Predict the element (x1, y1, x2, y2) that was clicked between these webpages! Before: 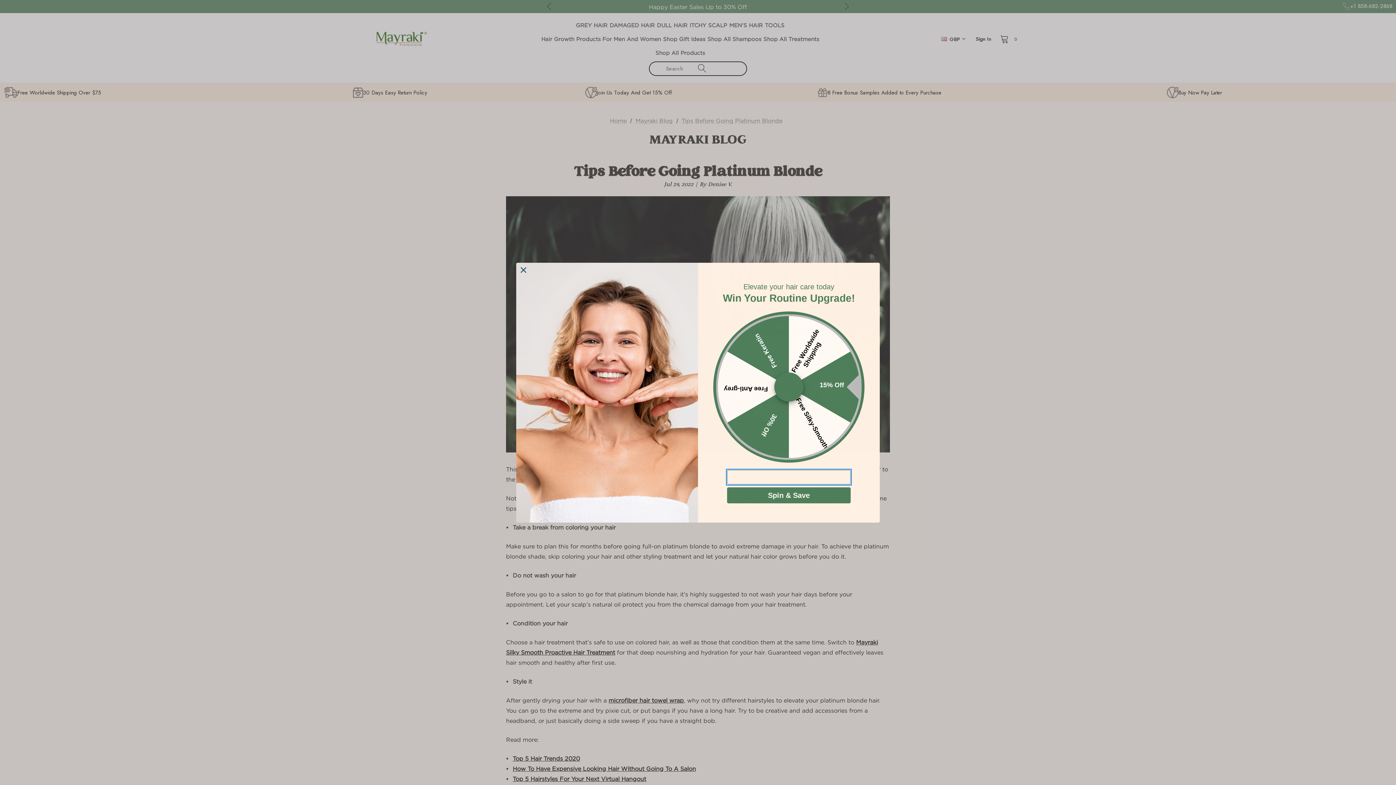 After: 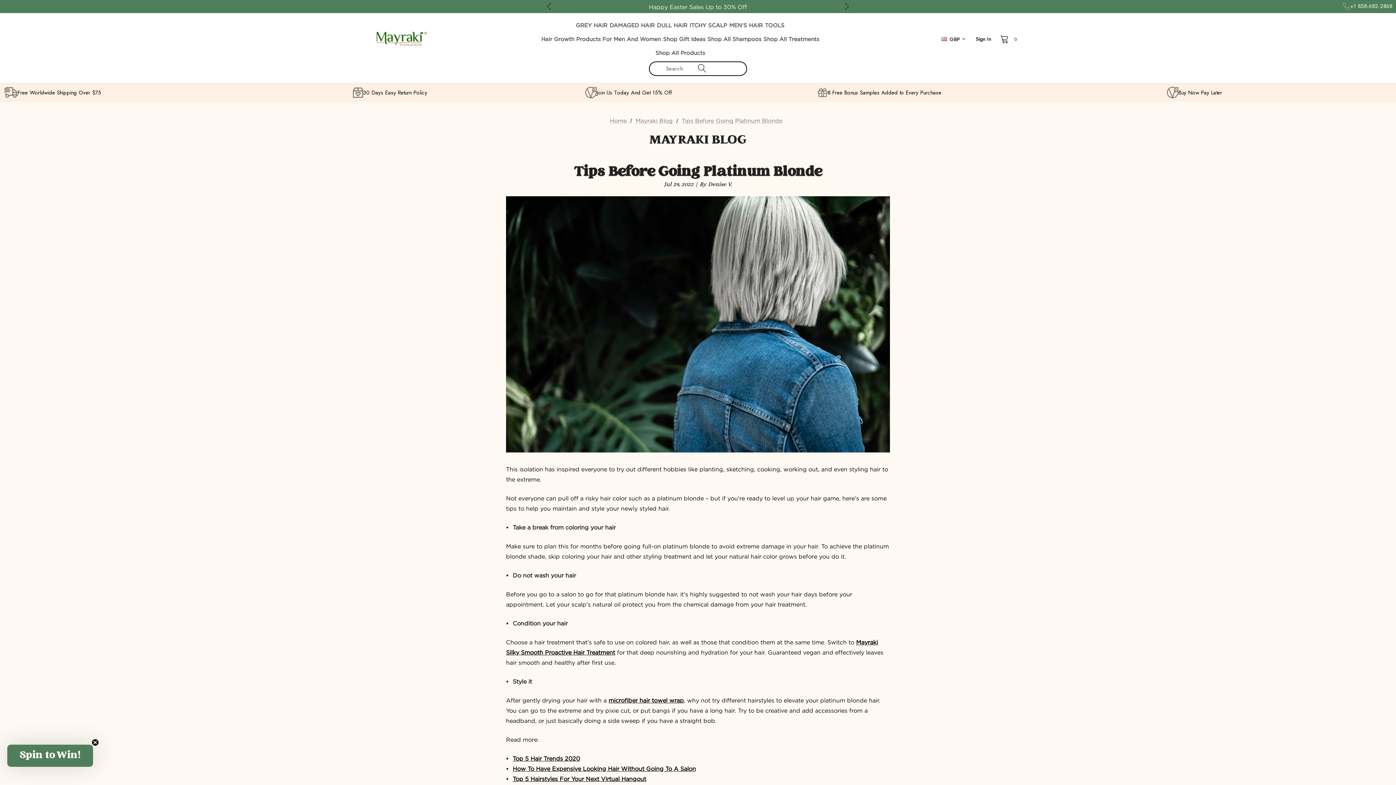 Action: label: Close dialog bbox: (517, 264, 529, 275)